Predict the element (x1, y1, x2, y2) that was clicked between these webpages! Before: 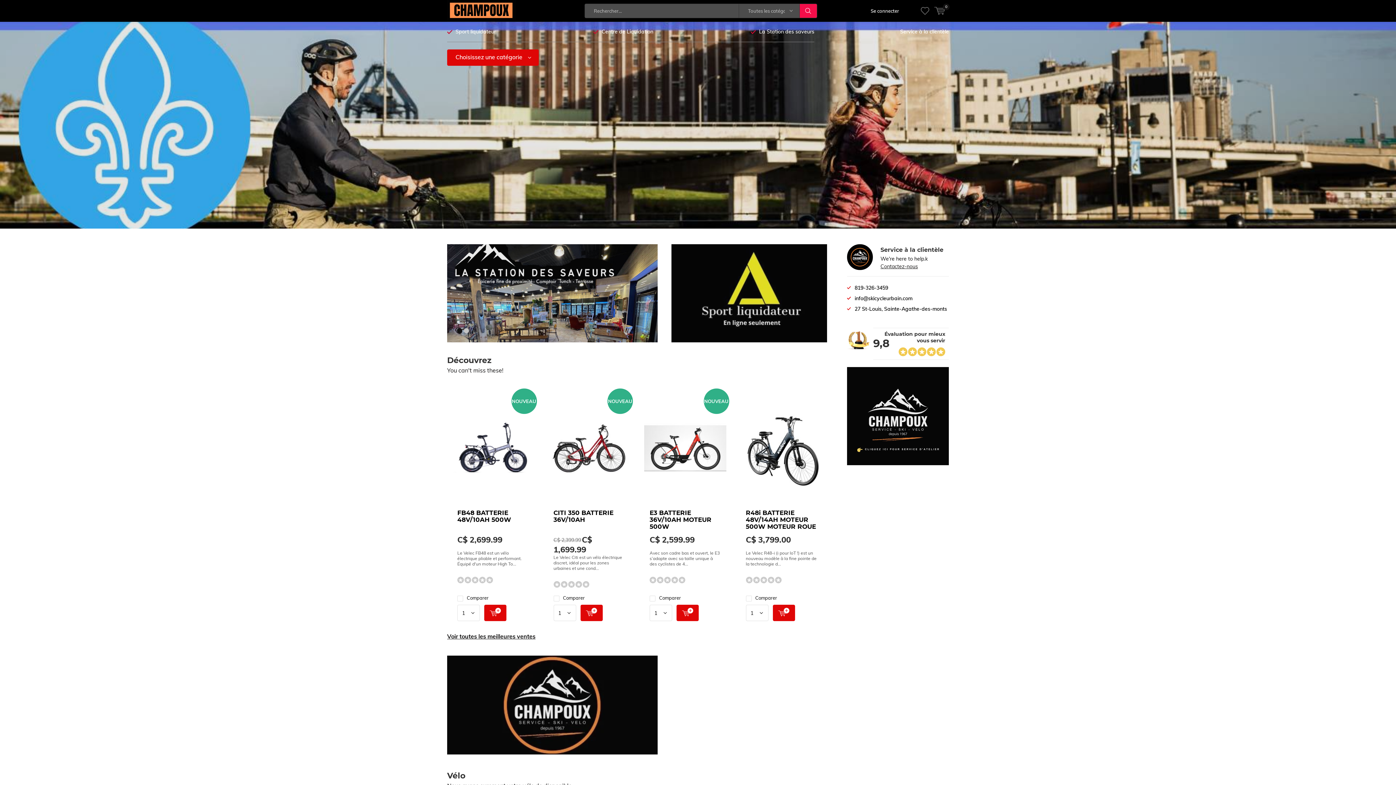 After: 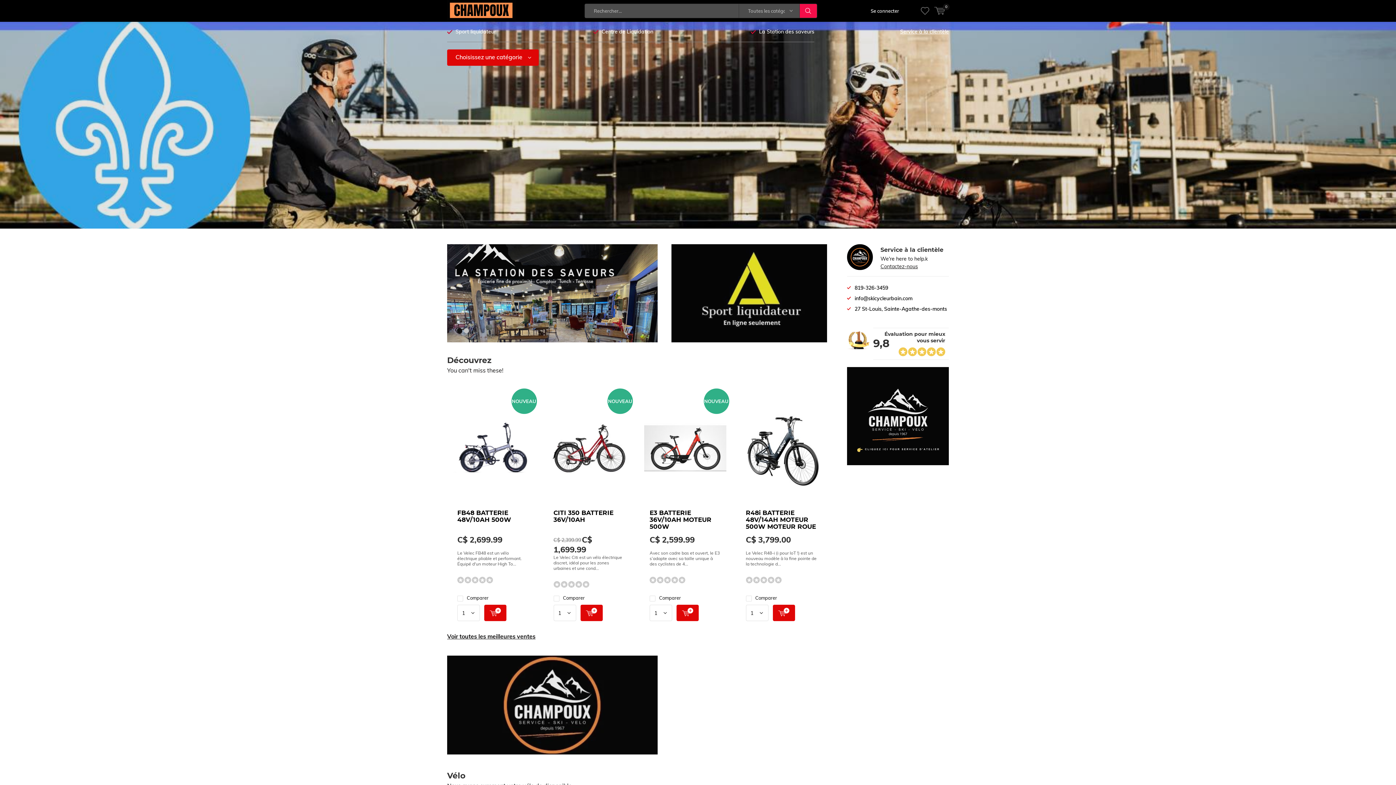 Action: label: Service à la clientèle bbox: (900, 27, 949, 36)